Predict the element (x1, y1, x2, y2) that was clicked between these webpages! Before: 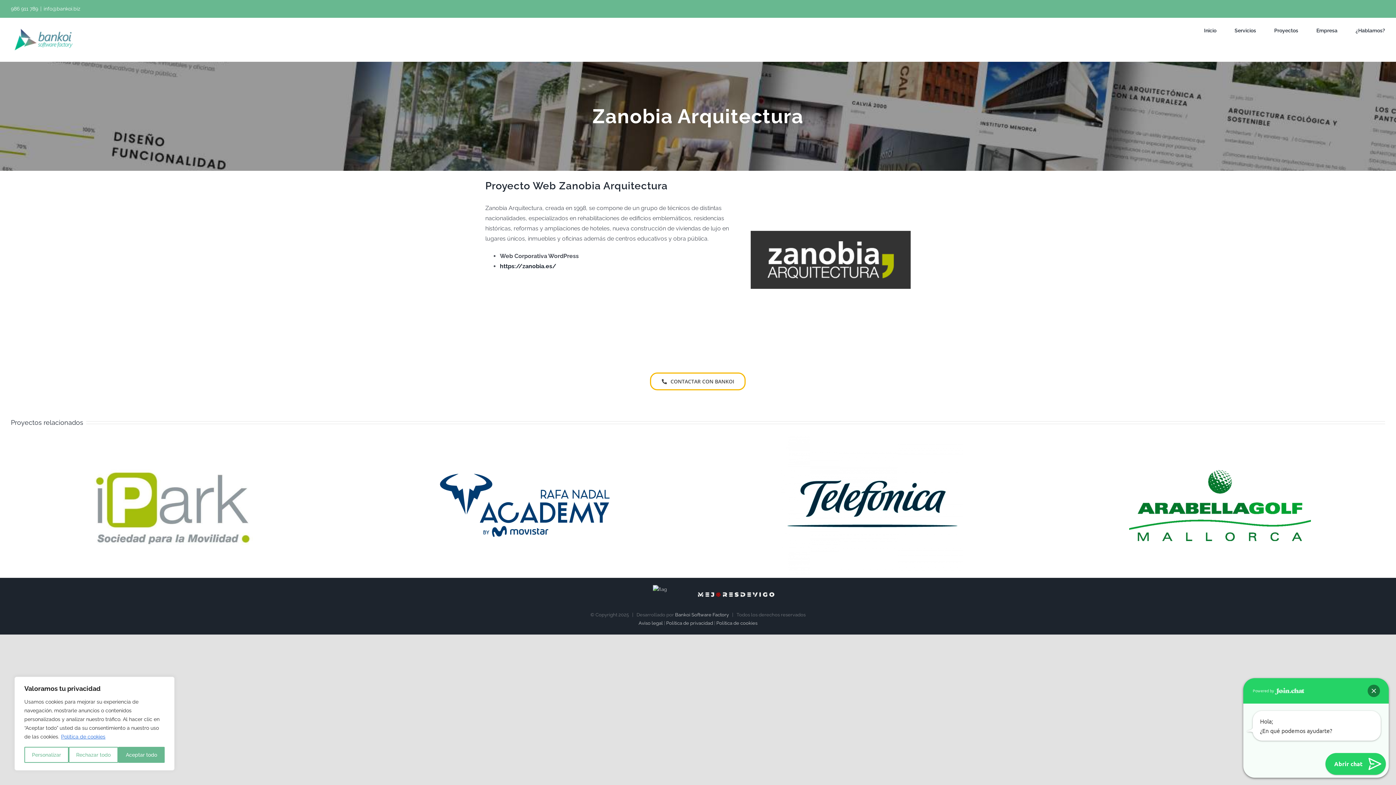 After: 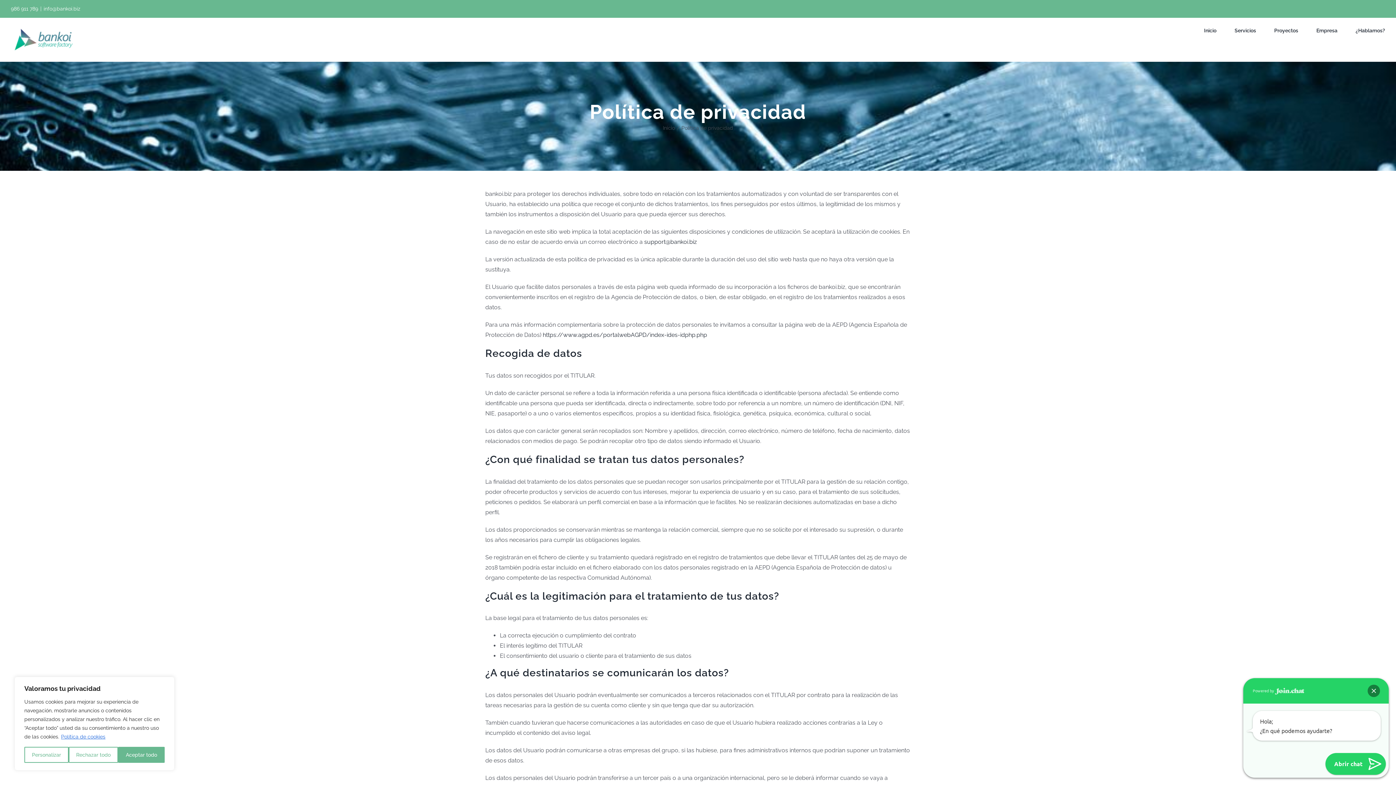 Action: label: Política de privacidad bbox: (666, 620, 713, 626)